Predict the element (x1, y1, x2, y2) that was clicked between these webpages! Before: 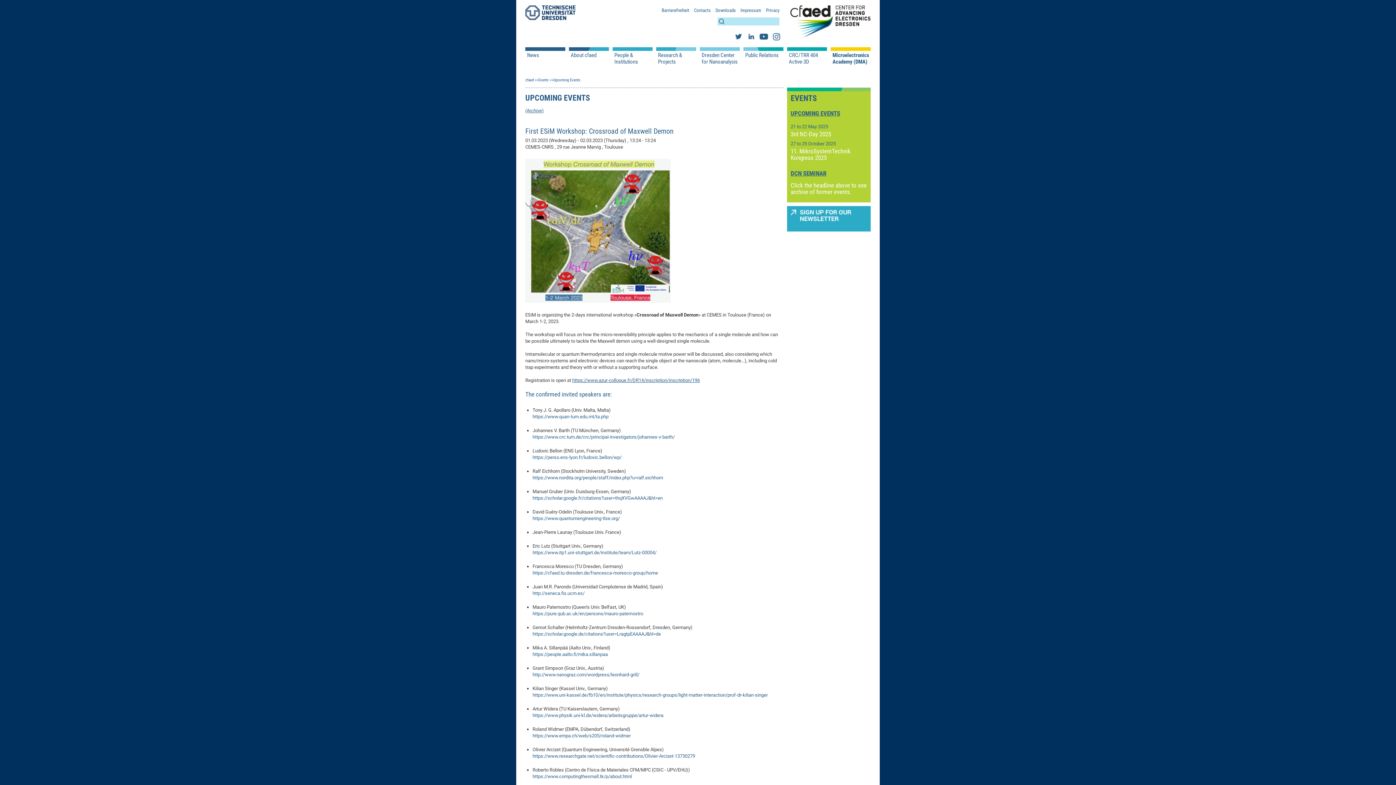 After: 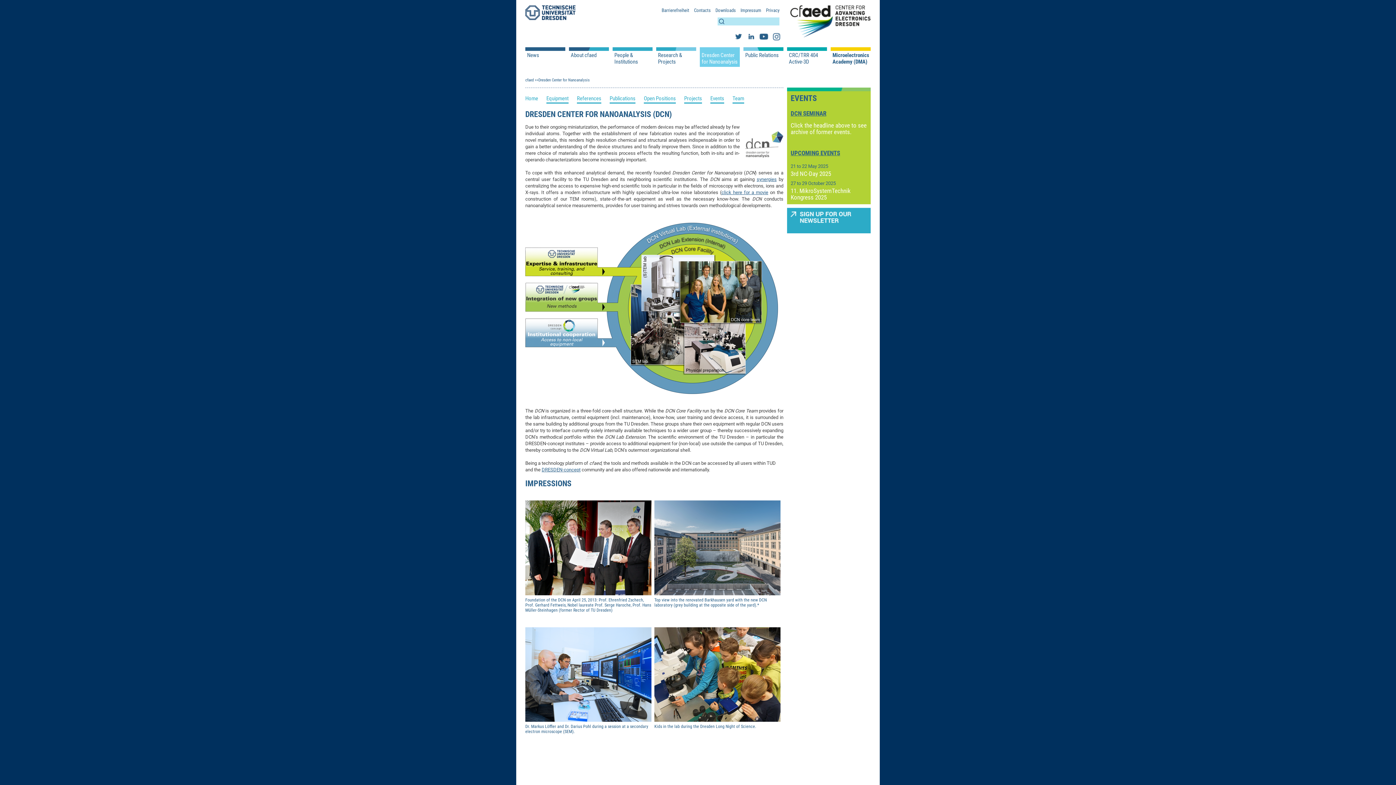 Action: label: Dresden Center for Nanoanalysis bbox: (701, 52, 738, 66)